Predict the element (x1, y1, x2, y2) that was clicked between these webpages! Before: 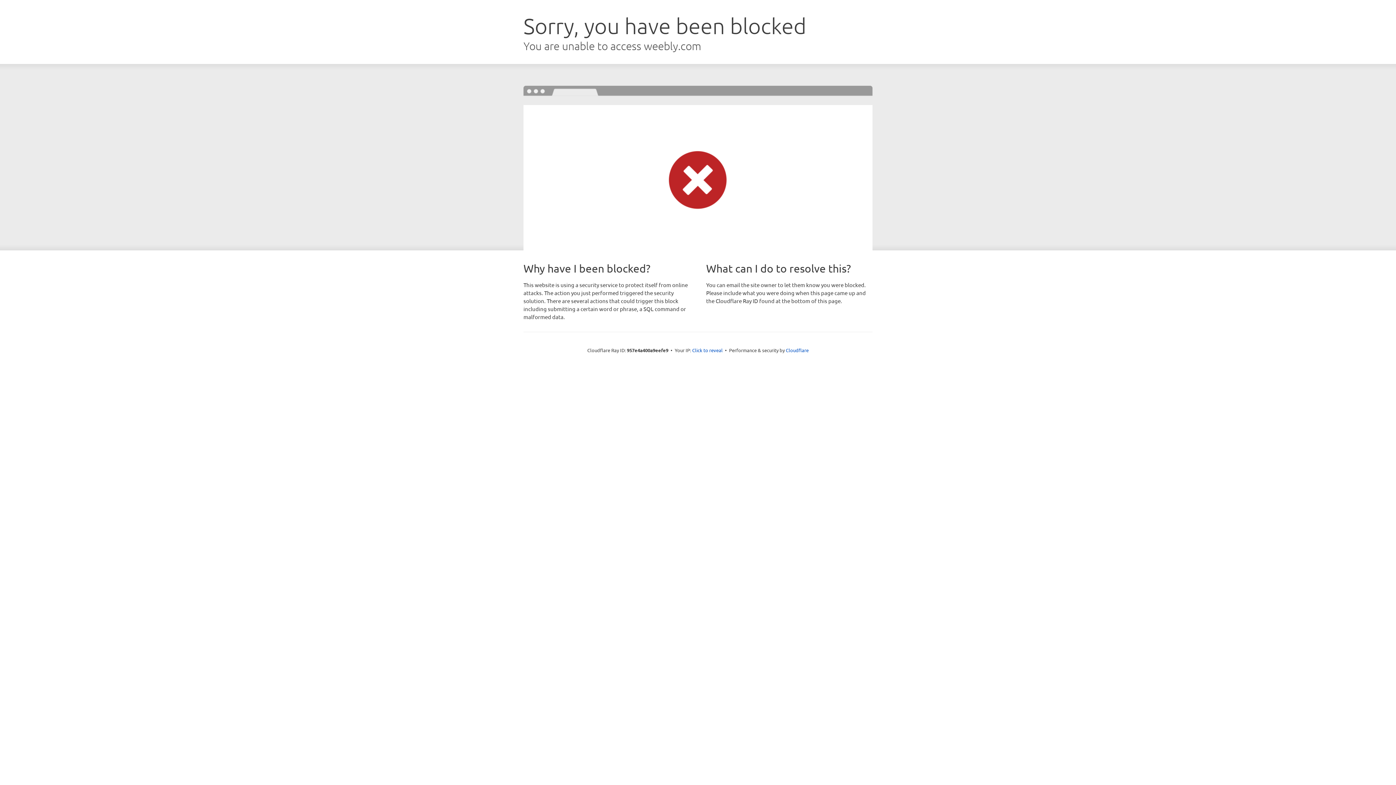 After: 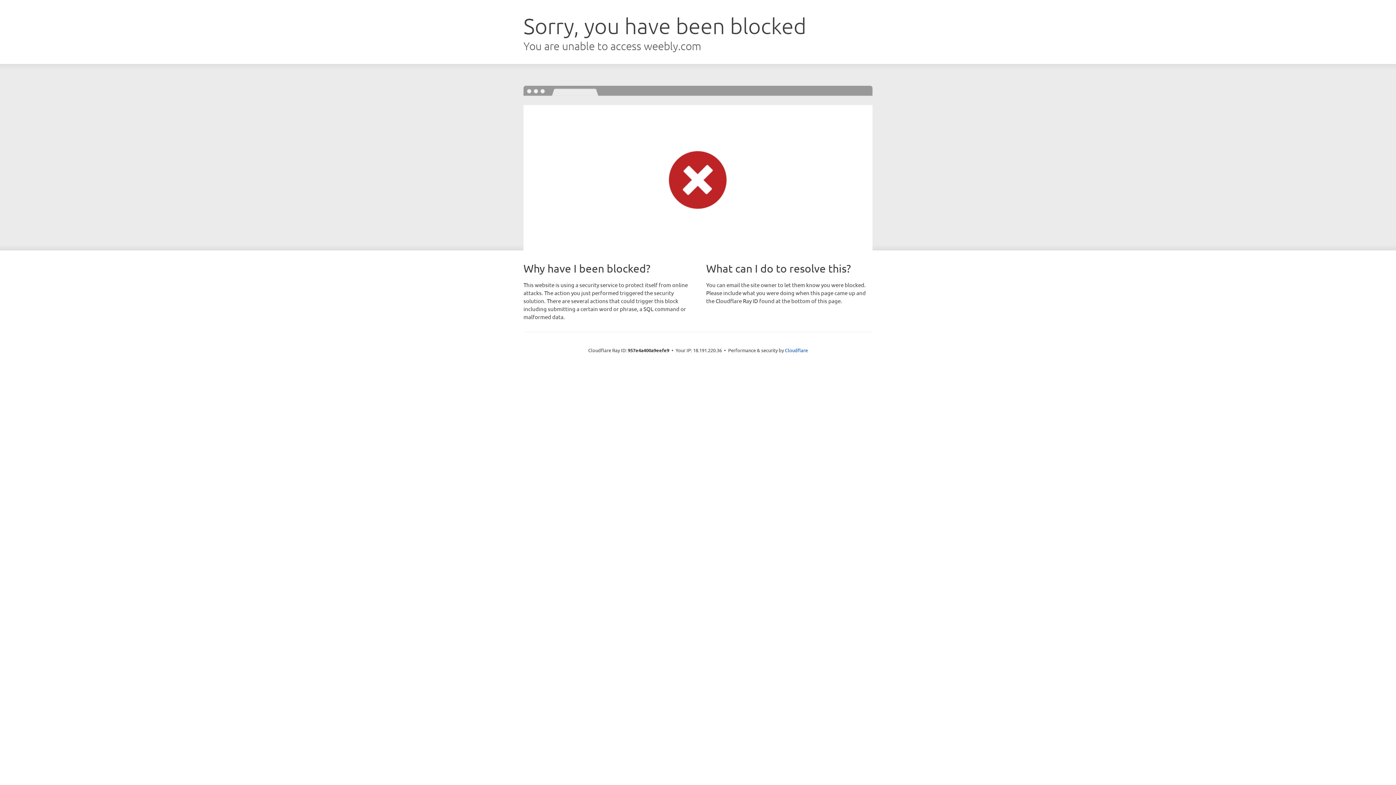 Action: label: Click to reveal bbox: (692, 346, 722, 353)